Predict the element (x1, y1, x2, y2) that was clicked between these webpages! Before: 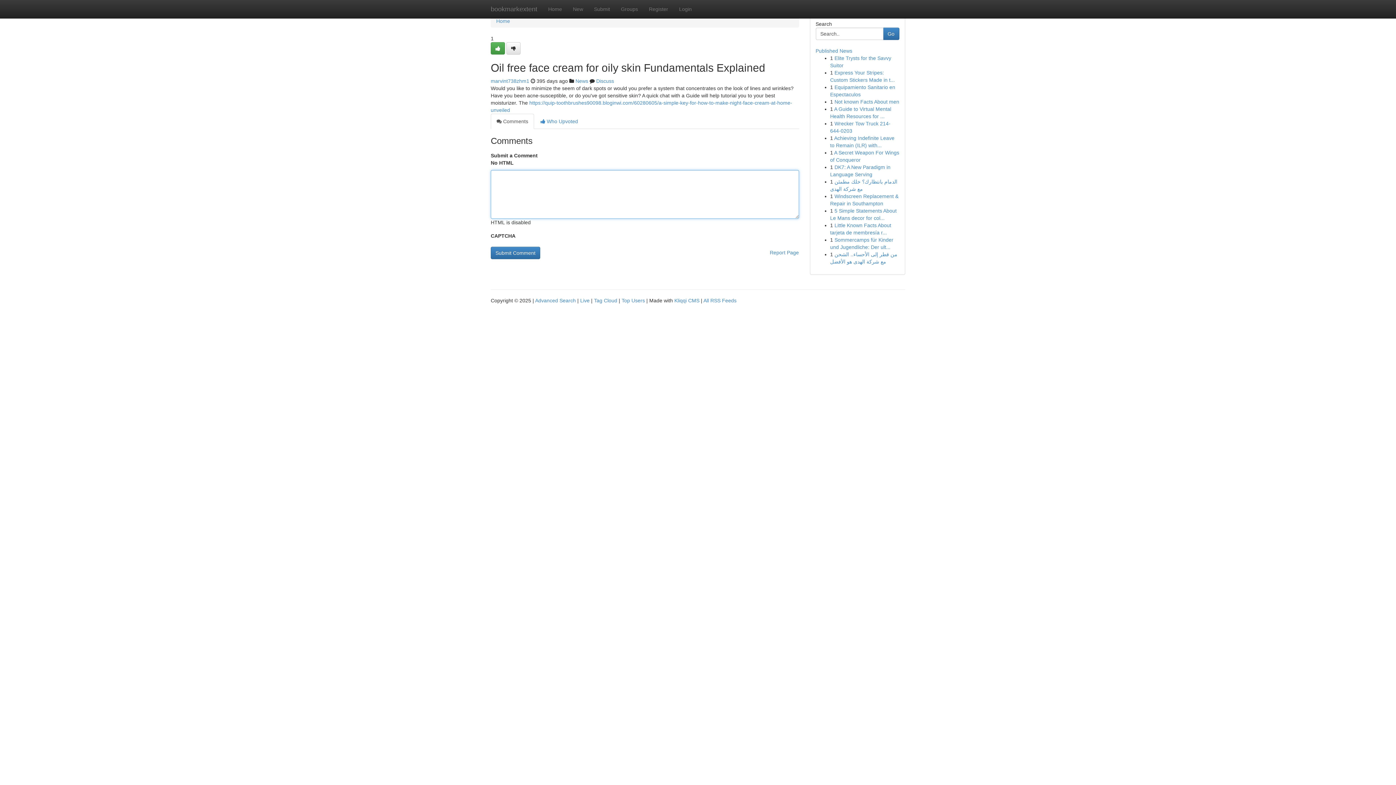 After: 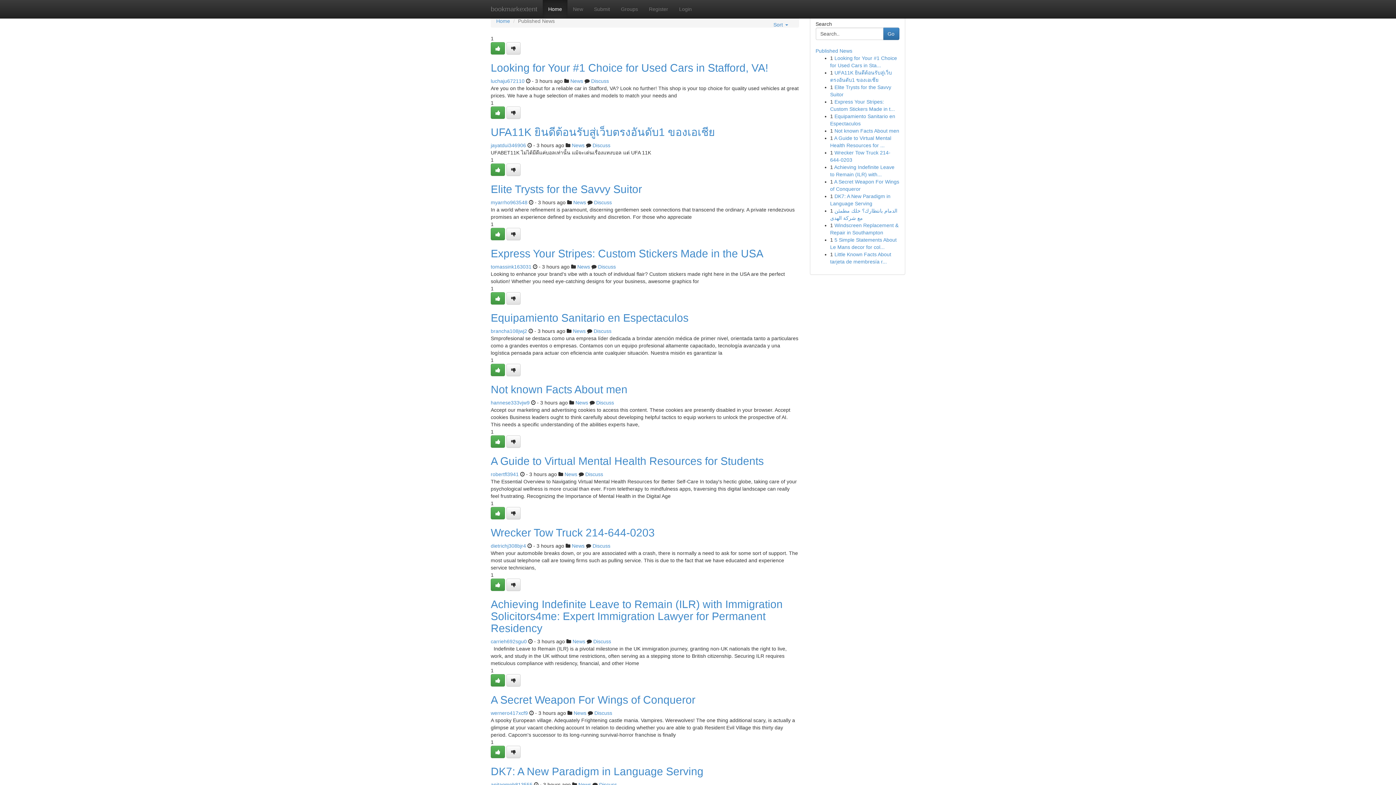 Action: bbox: (542, 0, 567, 18) label: Home